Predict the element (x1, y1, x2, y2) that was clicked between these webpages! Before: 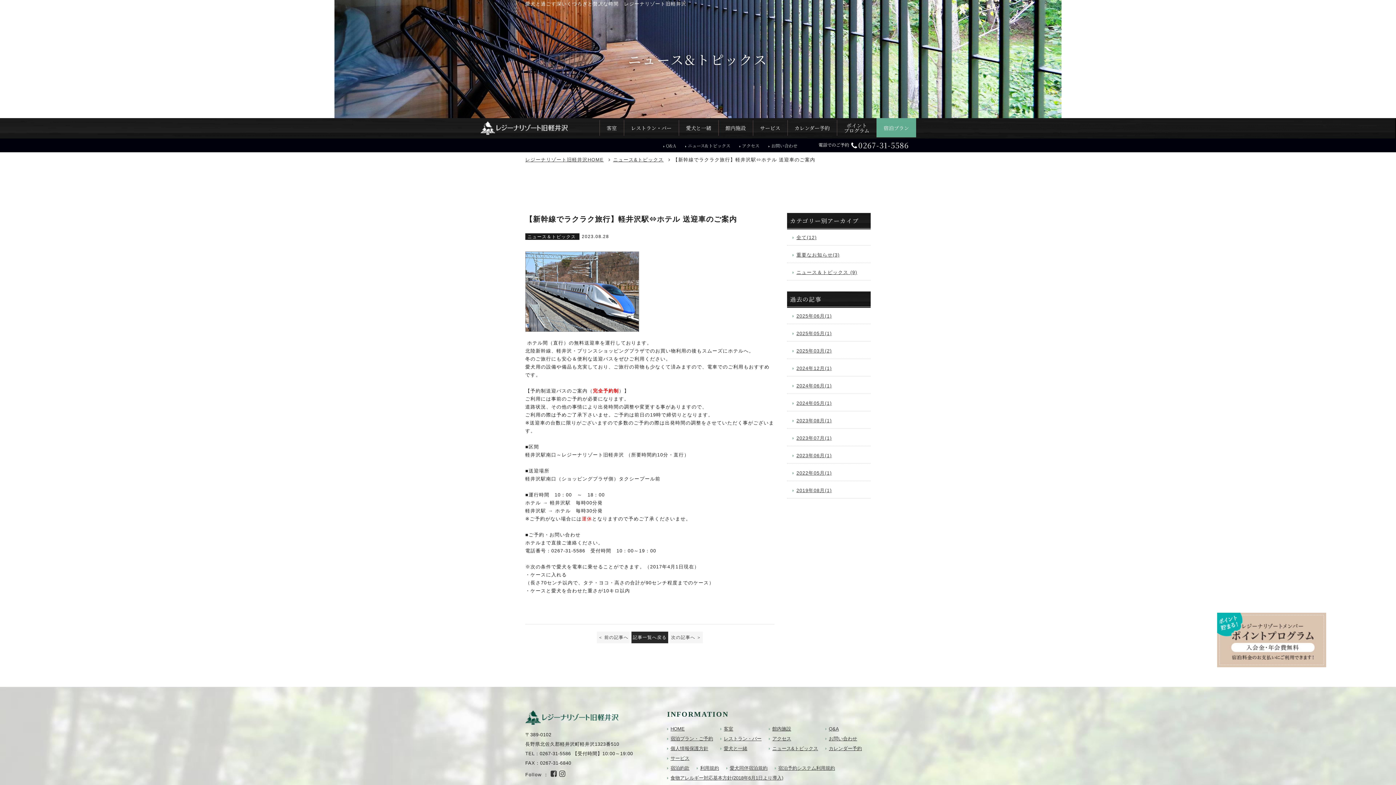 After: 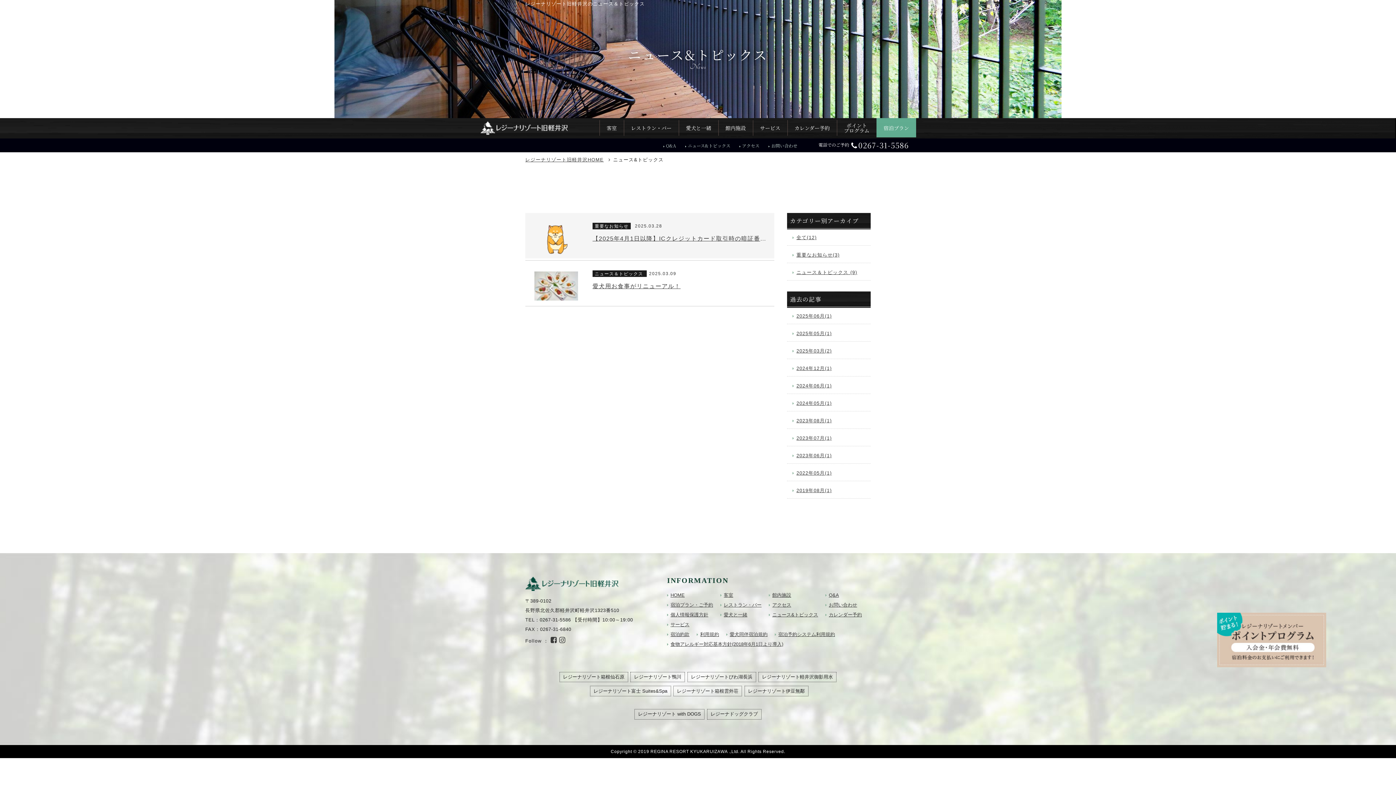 Action: bbox: (796, 348, 832, 353) label: 2025年03月(2)